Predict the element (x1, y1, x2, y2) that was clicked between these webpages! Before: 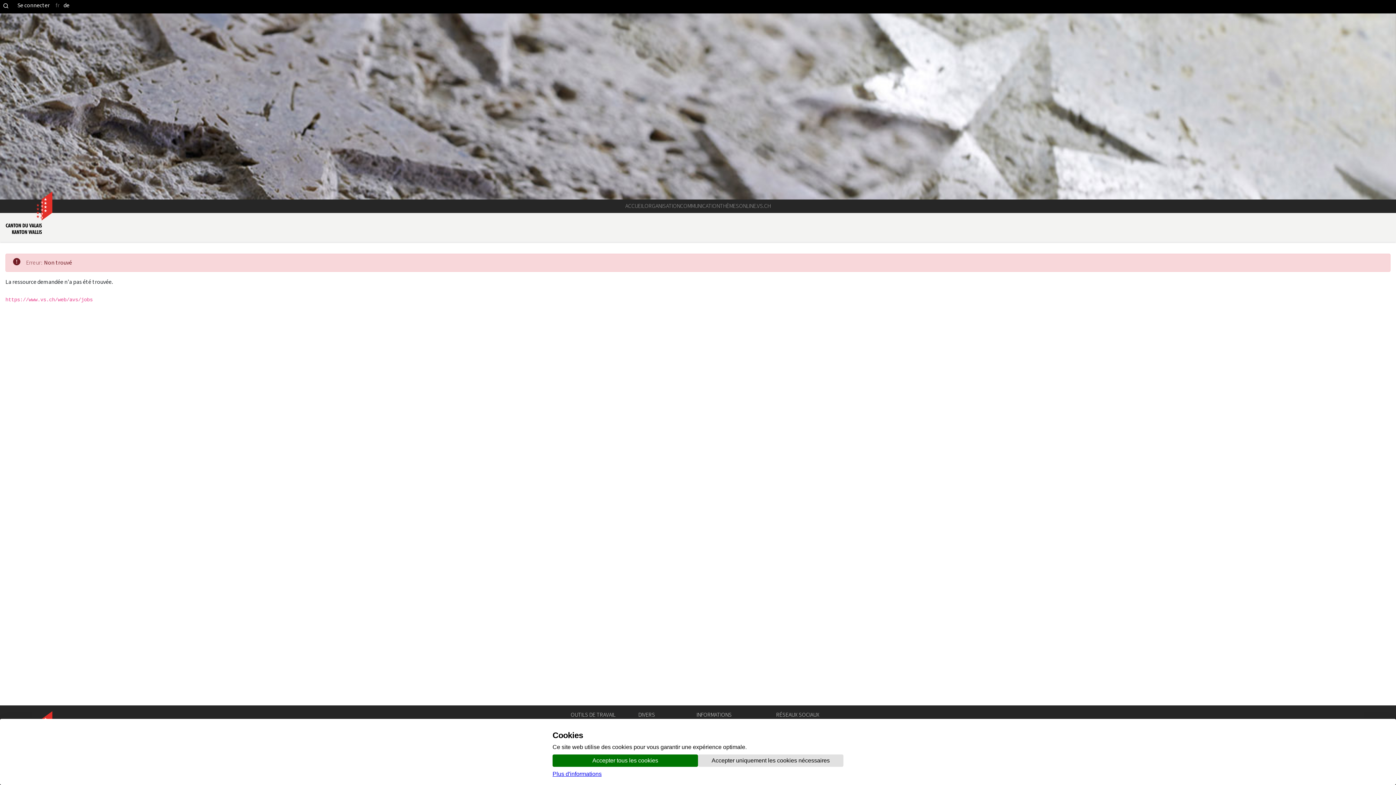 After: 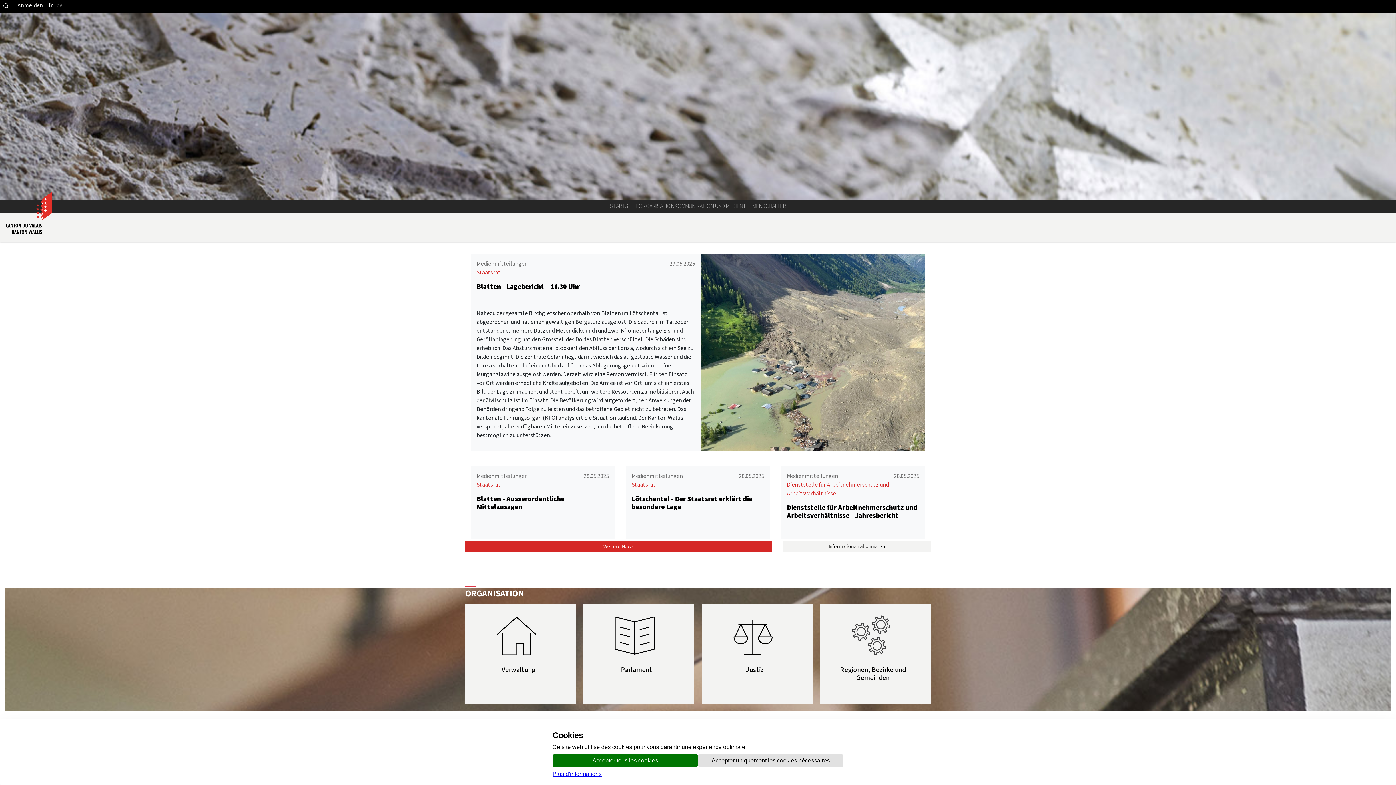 Action: bbox: (63, 1, 69, 9) label: de